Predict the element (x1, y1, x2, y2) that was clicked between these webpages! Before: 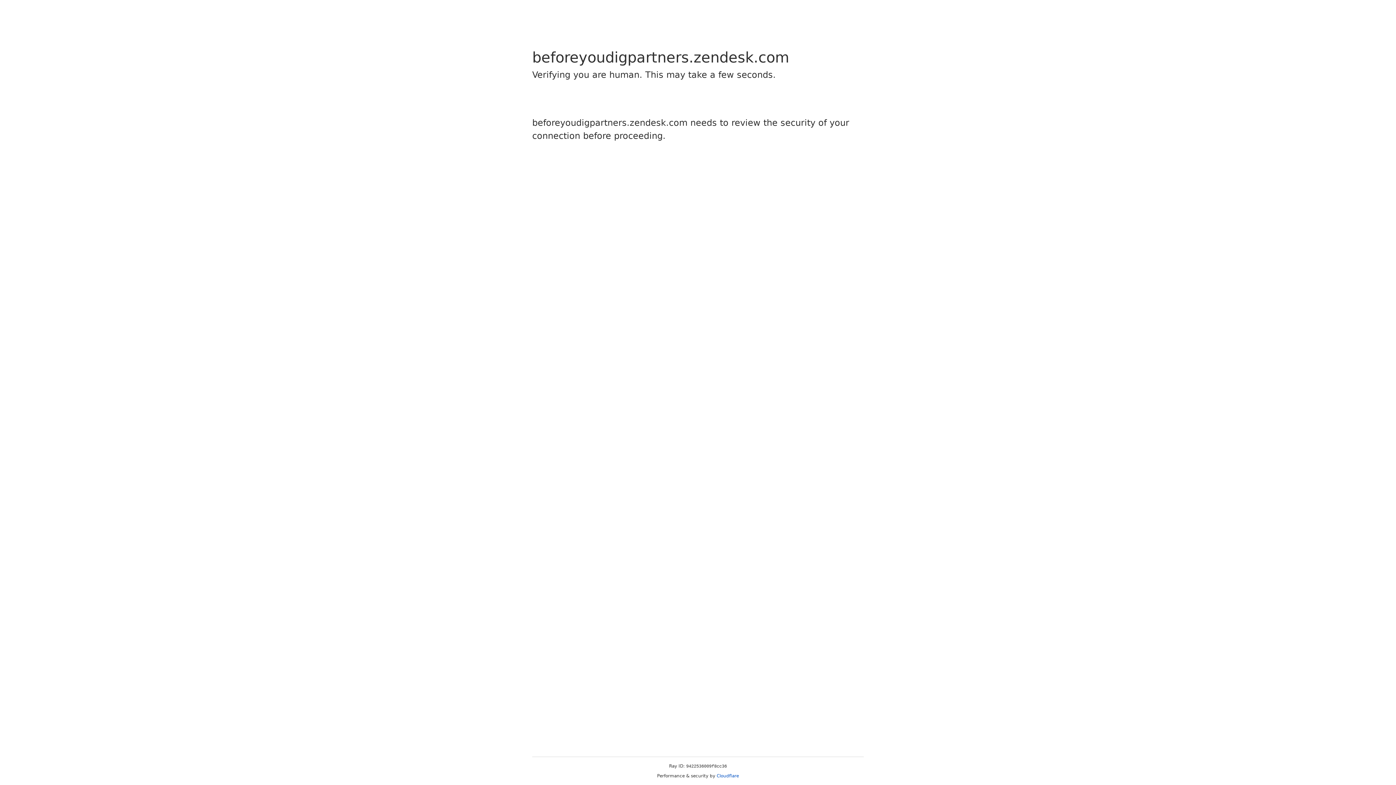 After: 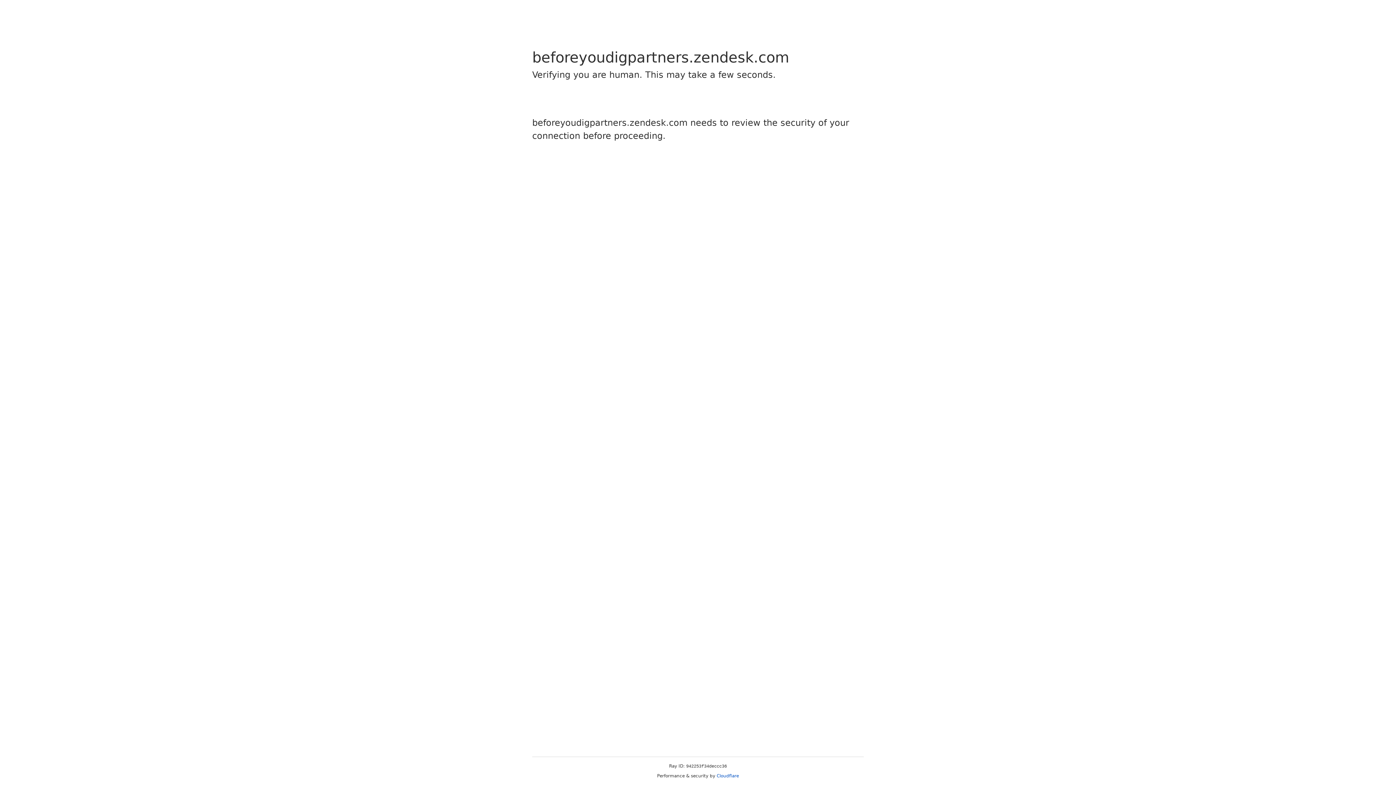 Action: label: Cloudflare bbox: (716, 773, 739, 778)